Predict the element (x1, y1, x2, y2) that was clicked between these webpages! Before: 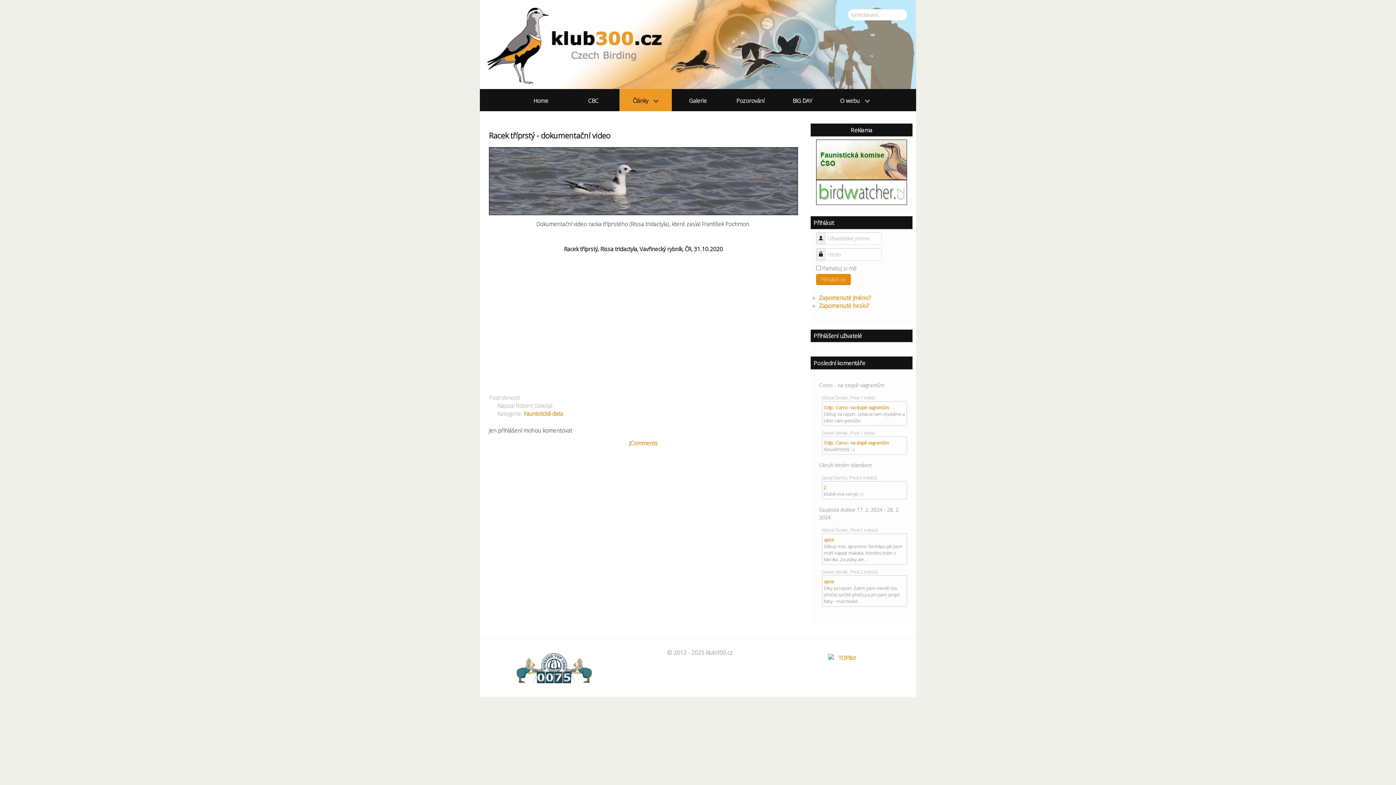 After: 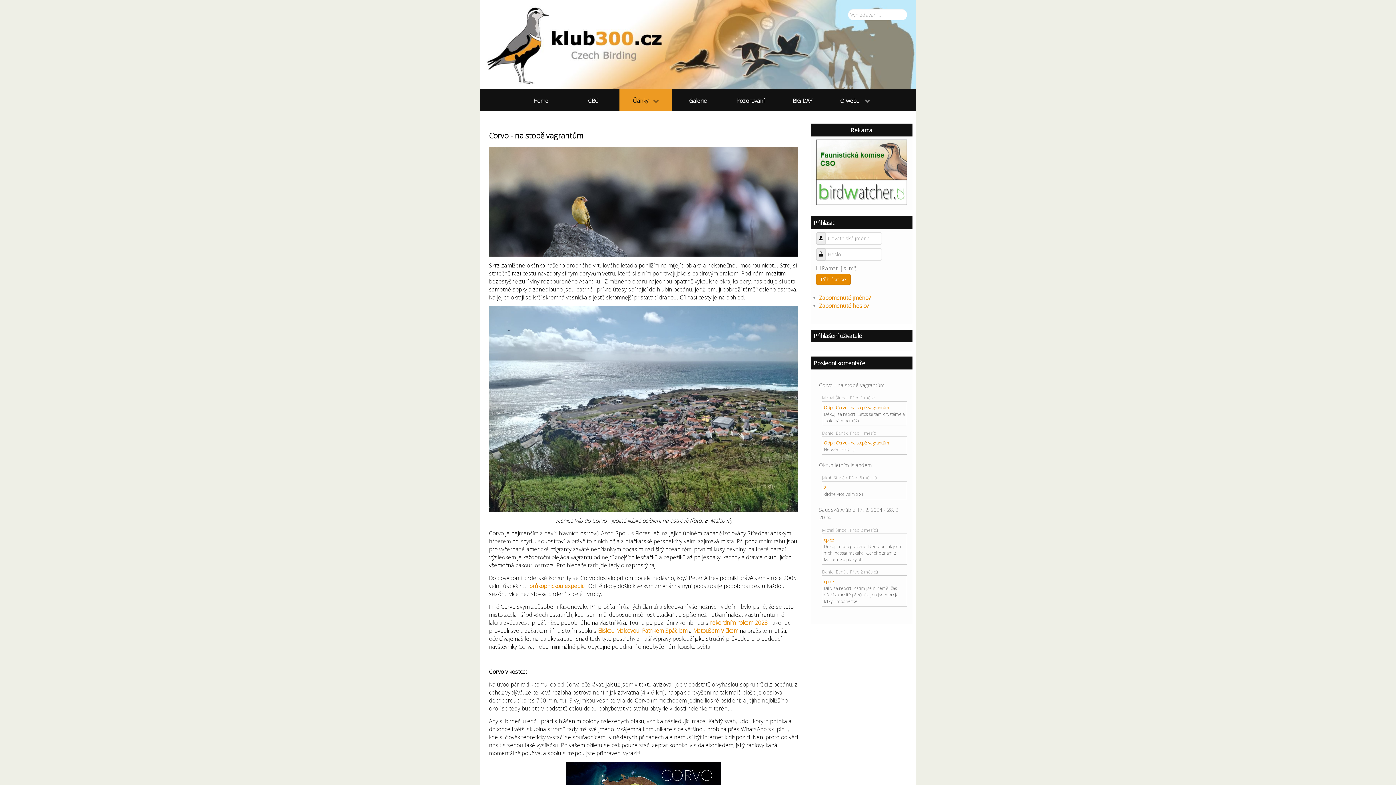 Action: bbox: (824, 439, 889, 446) label: Odp.: Corvo - na stopě vagrantům